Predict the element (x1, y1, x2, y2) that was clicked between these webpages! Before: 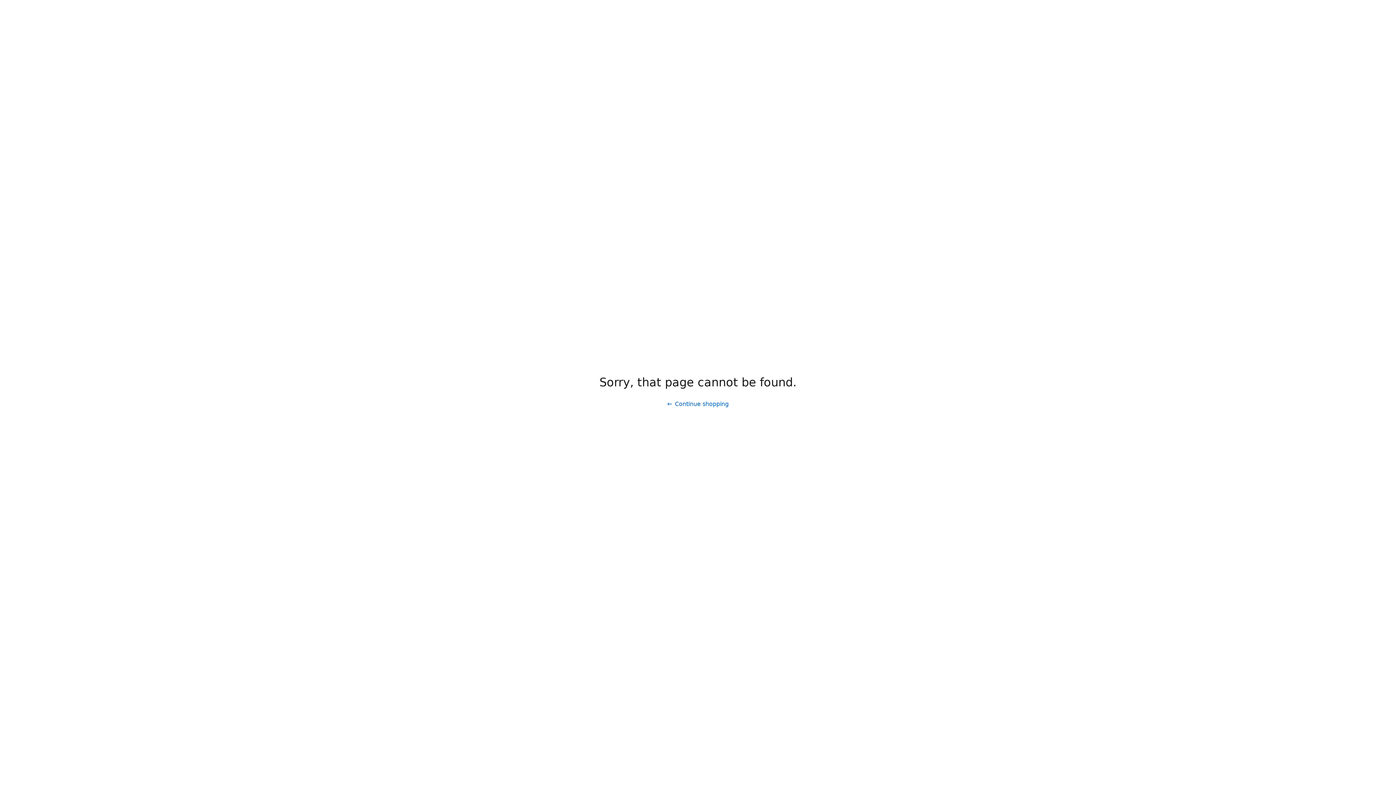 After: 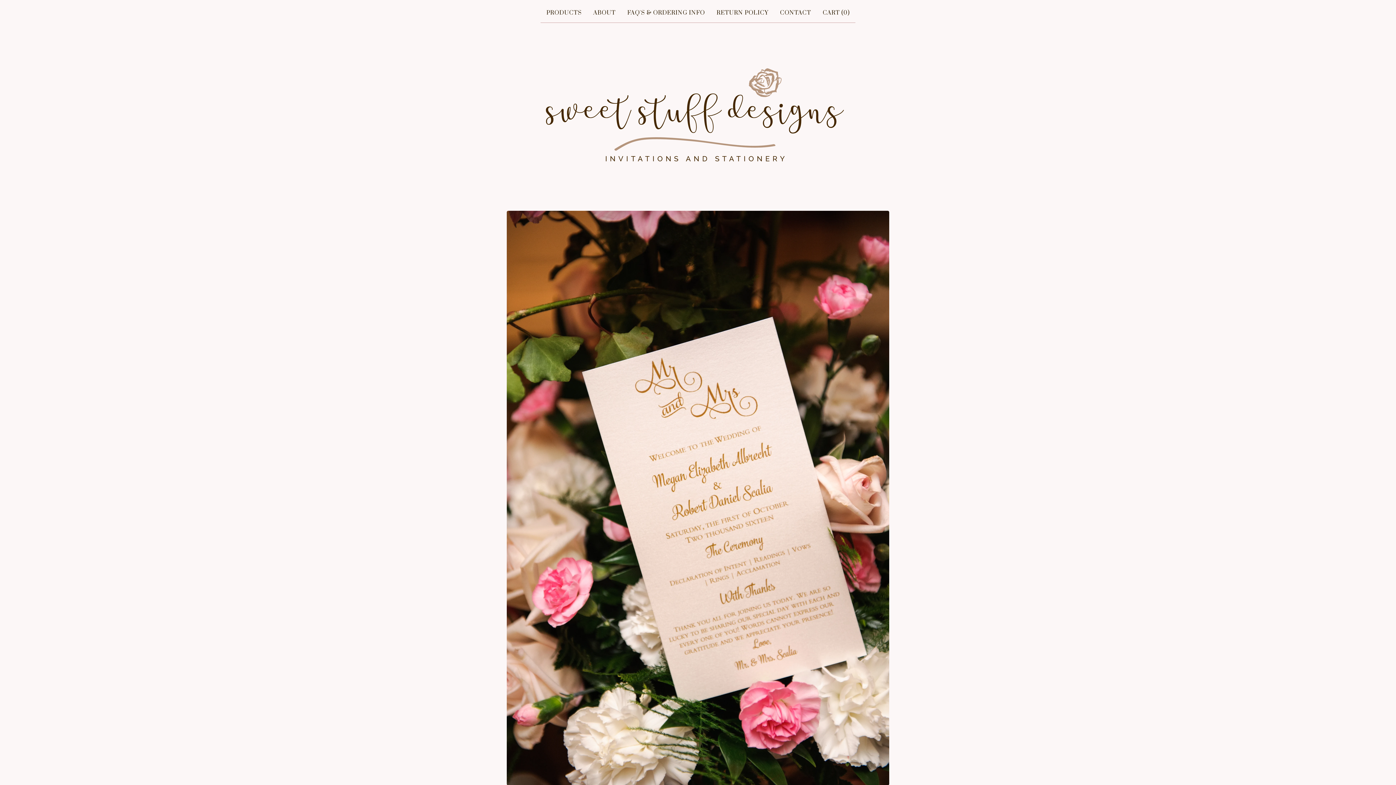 Action: bbox: (661, 397, 734, 411) label: Continue shopping